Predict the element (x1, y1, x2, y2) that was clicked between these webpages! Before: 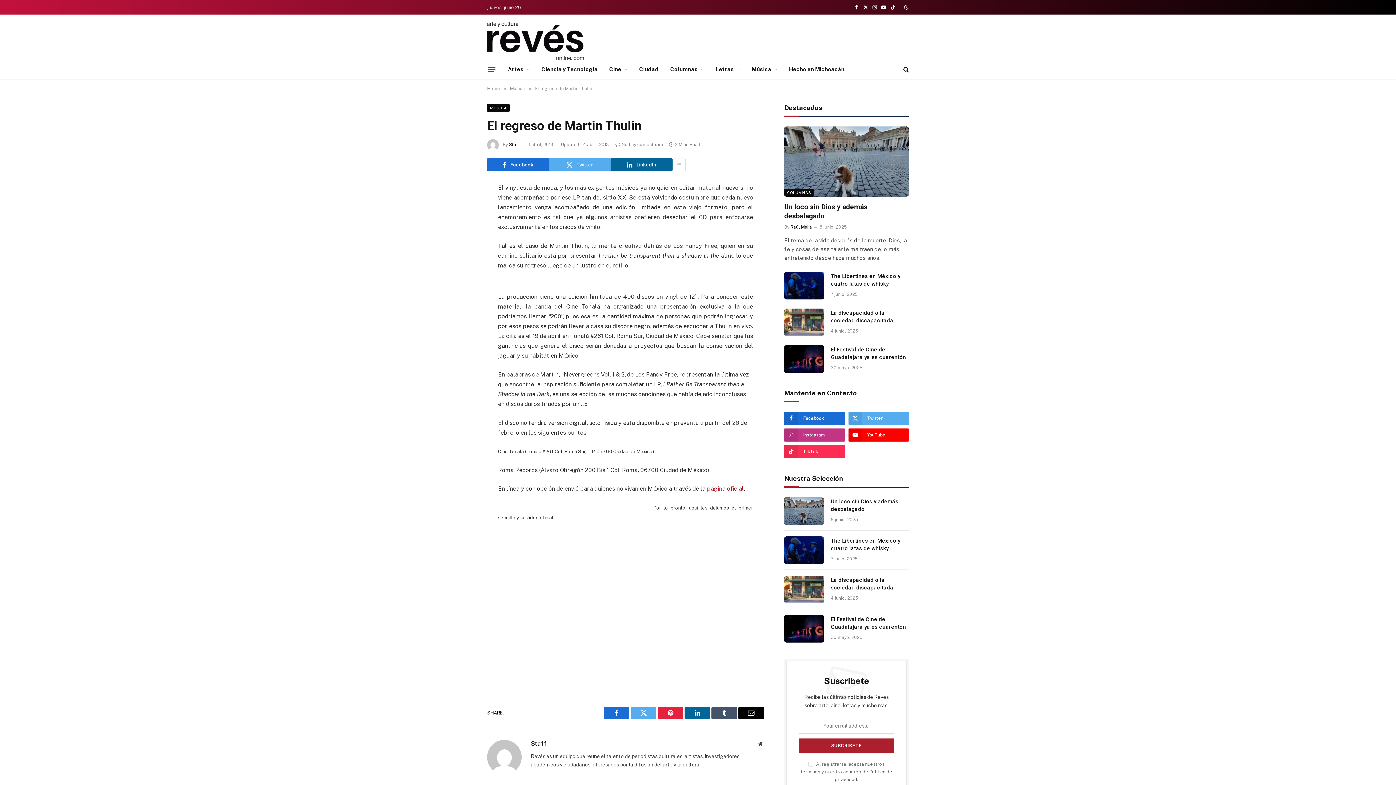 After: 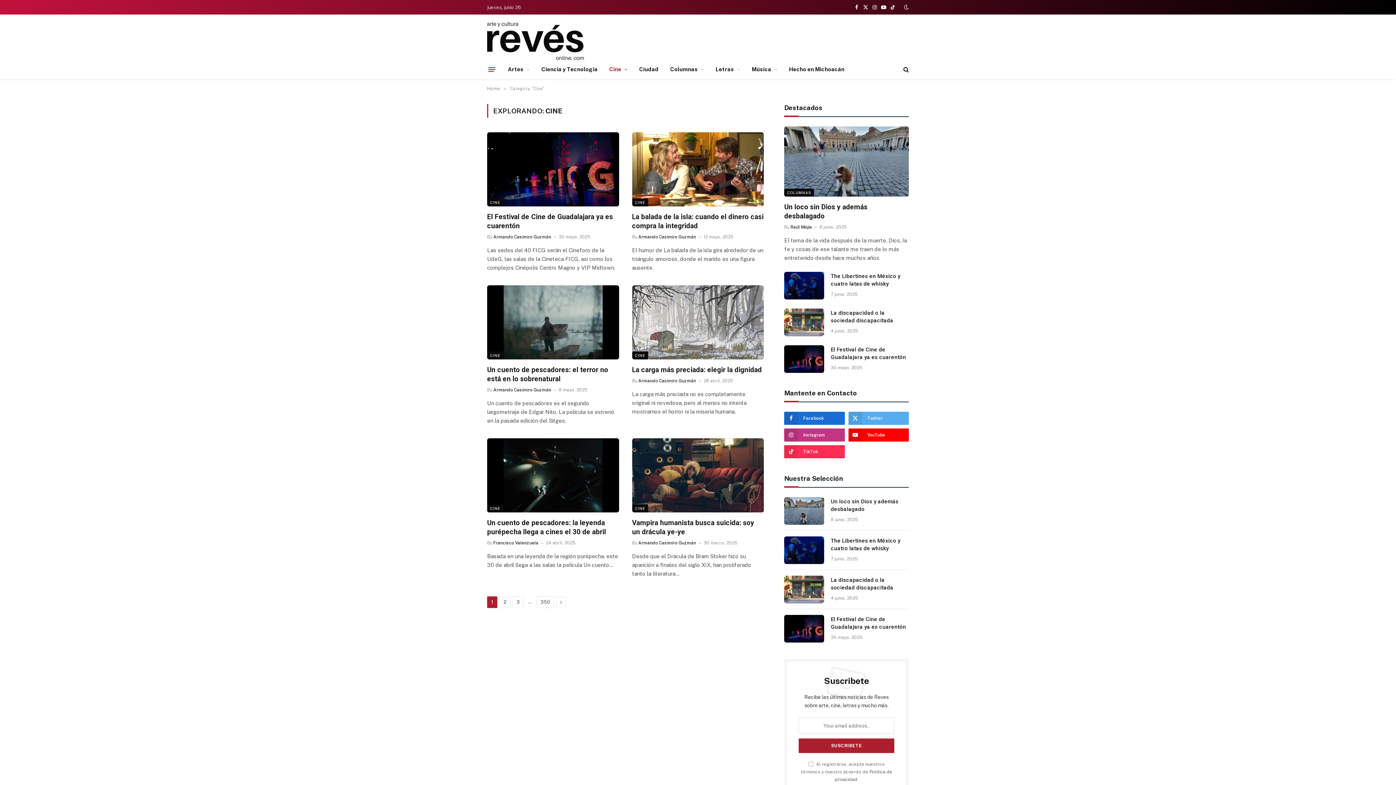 Action: bbox: (603, 60, 633, 78) label: Cine